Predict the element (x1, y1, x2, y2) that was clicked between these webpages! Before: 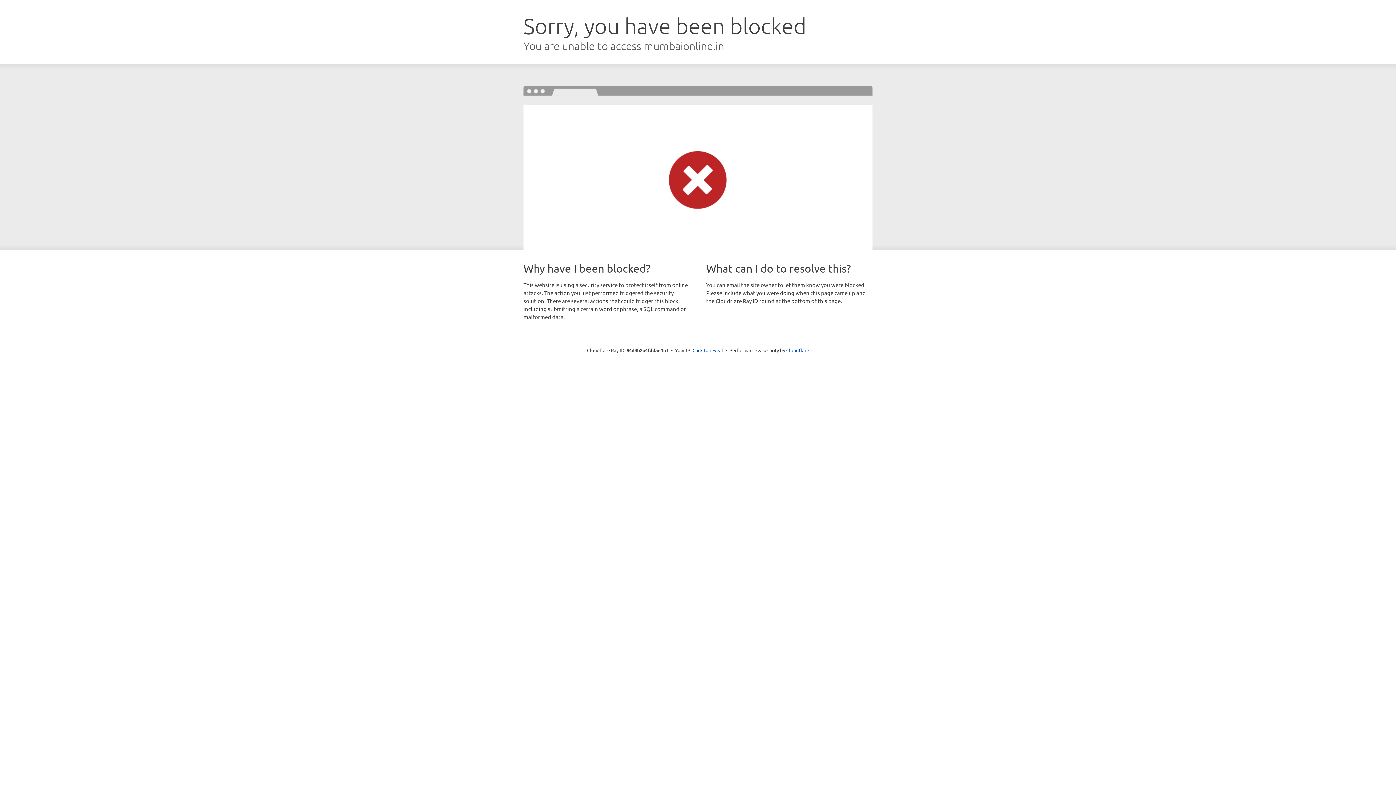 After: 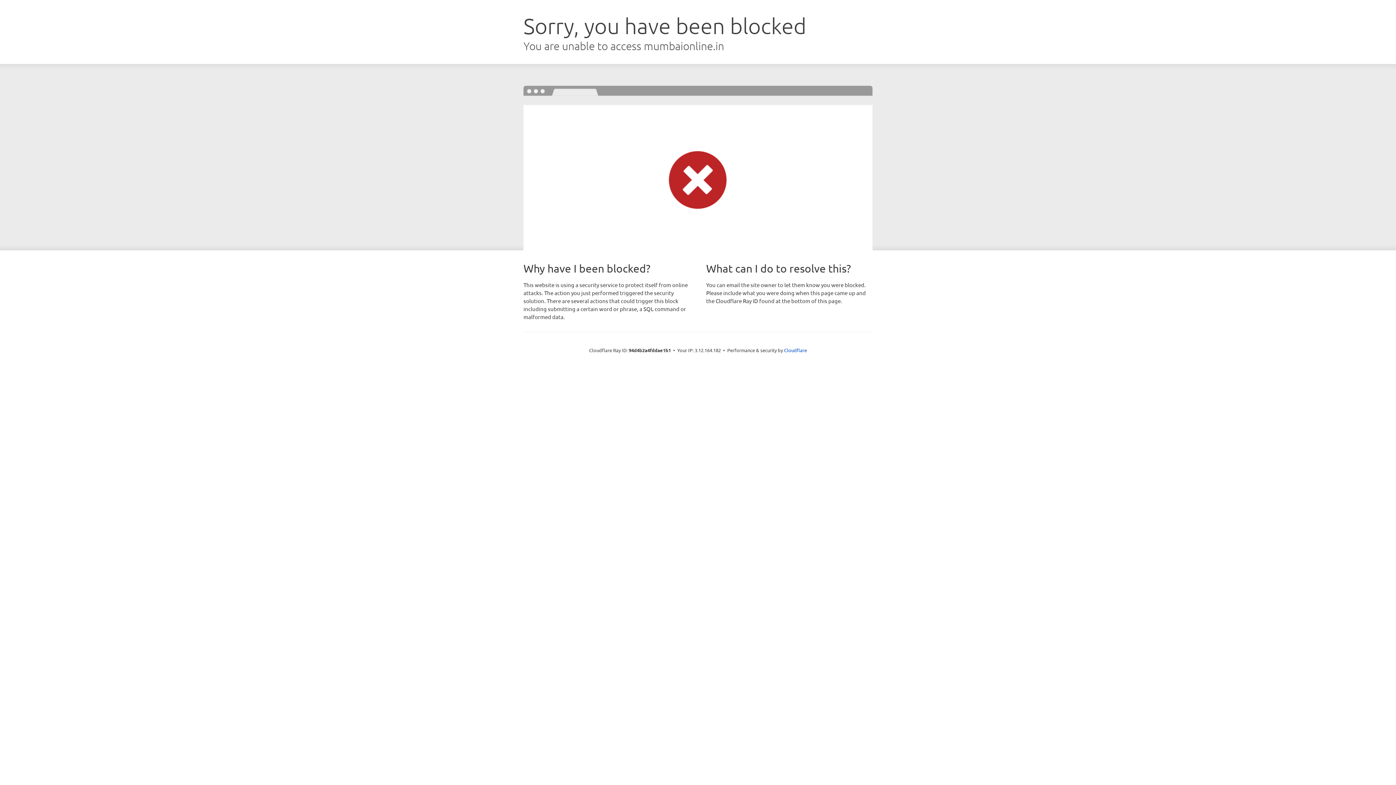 Action: bbox: (692, 346, 723, 353) label: Click to reveal